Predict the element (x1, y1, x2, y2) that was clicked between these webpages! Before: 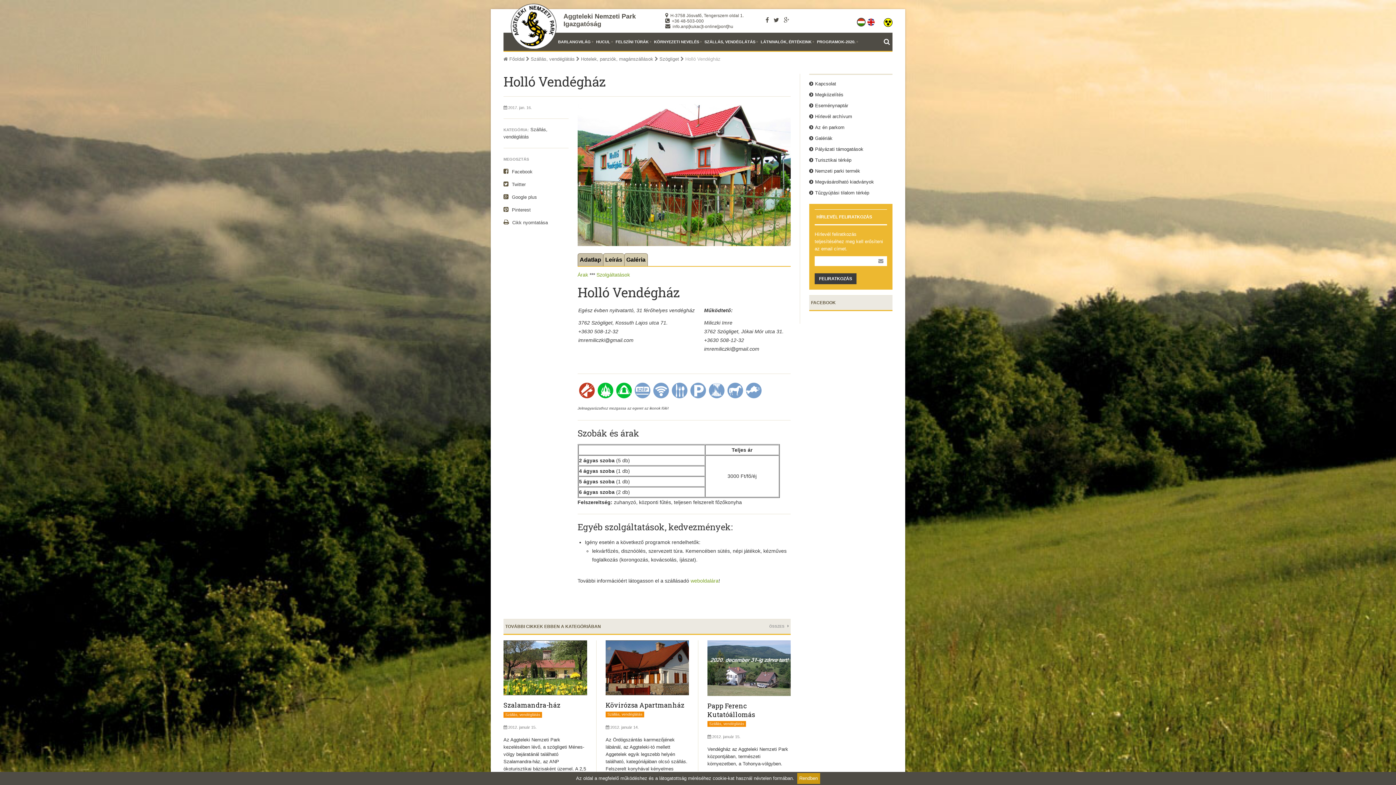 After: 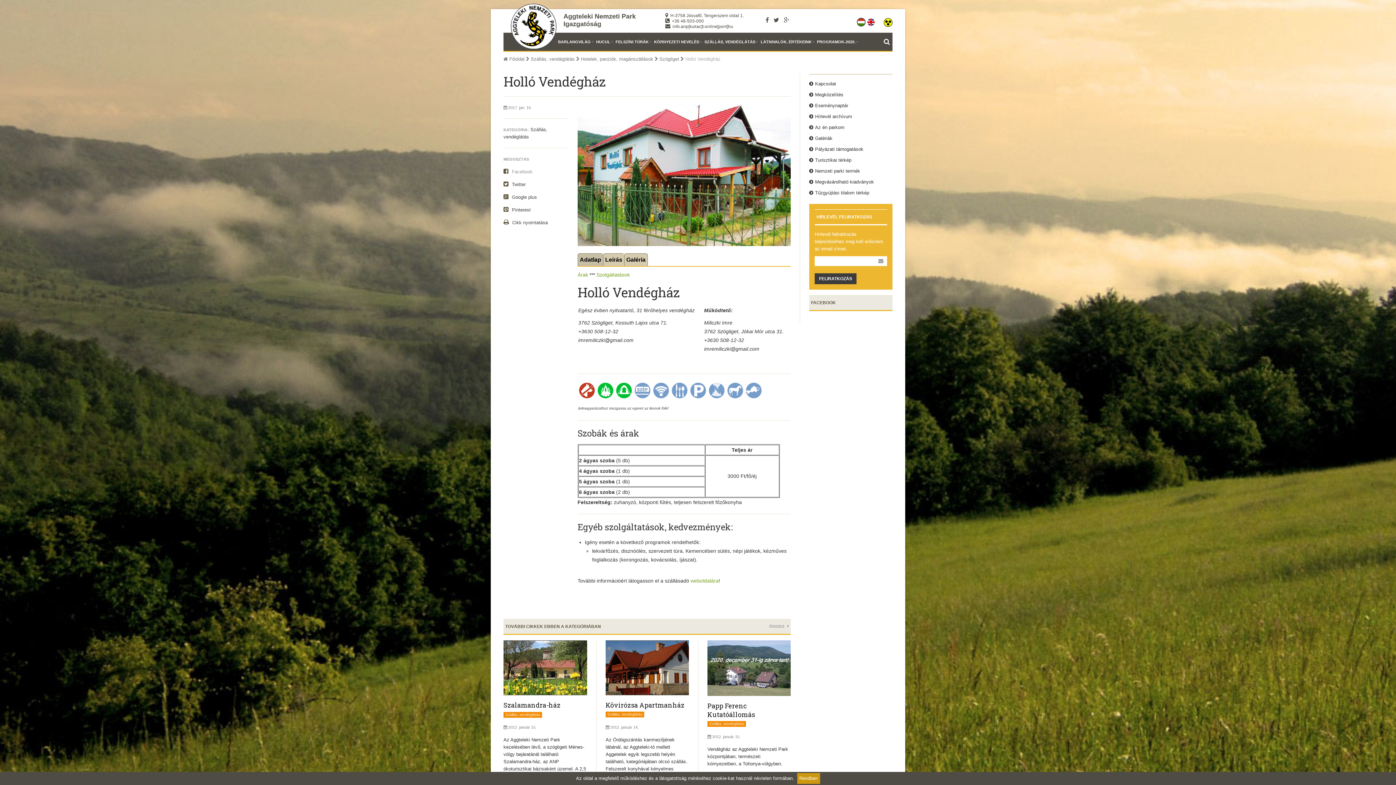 Action: bbox: (503, 169, 532, 174) label:  Facebook